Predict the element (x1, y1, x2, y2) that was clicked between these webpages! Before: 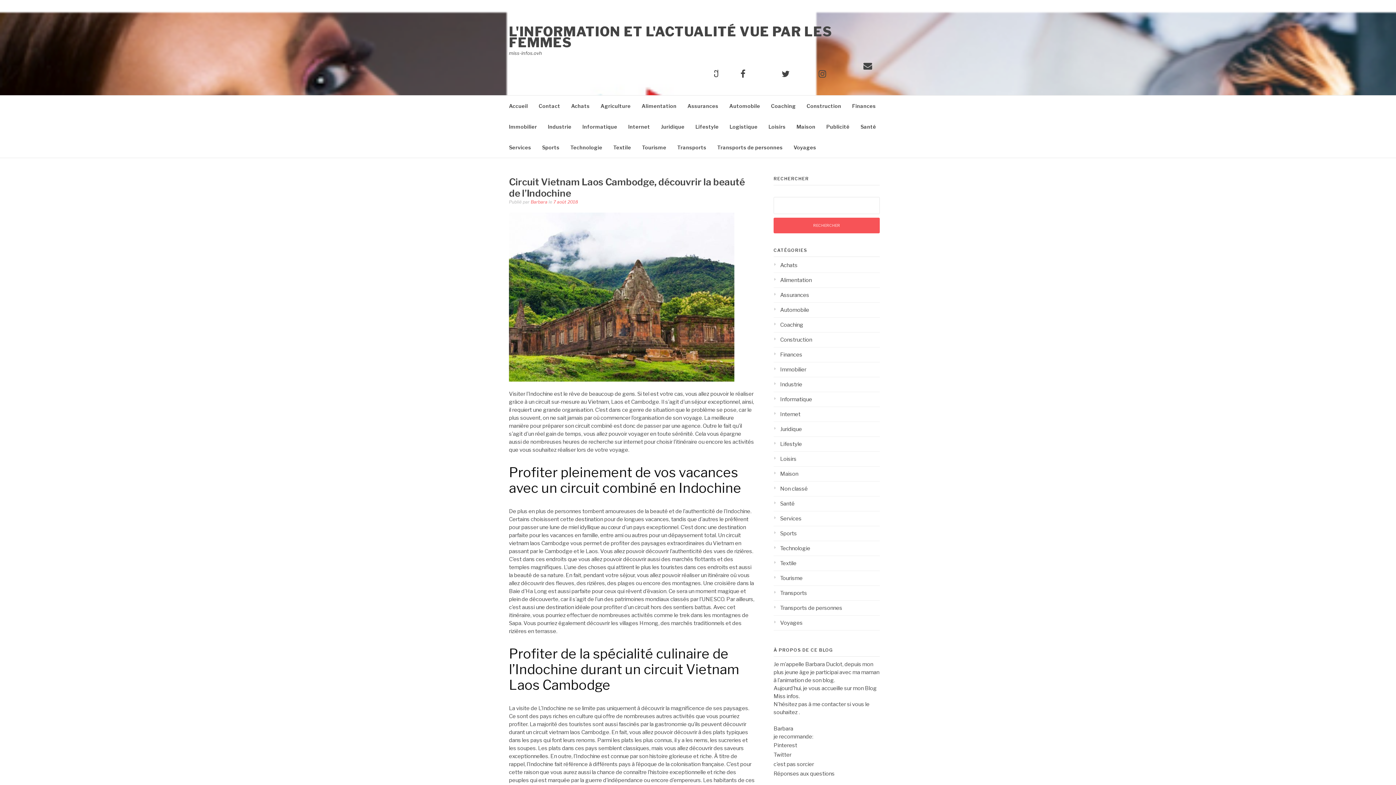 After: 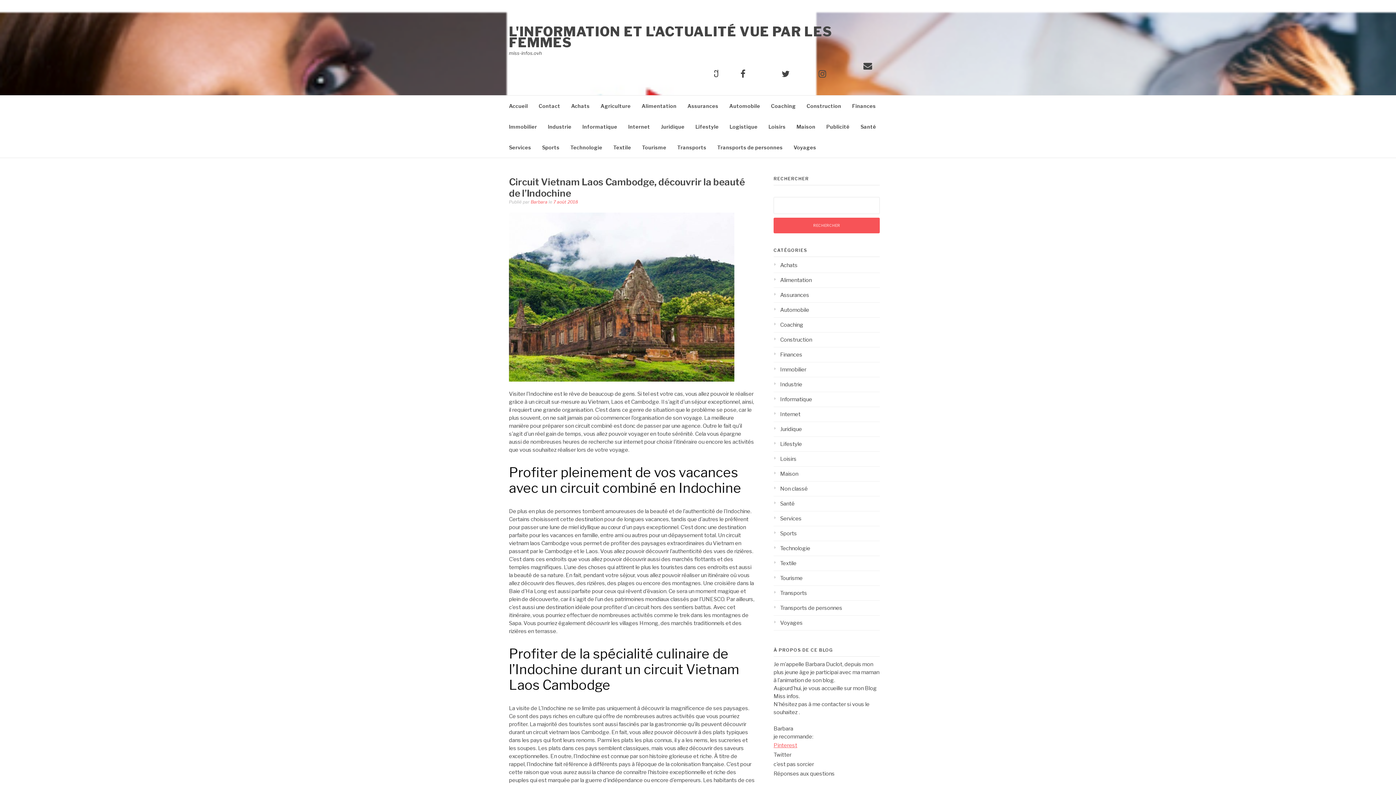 Action: label: Pinterest bbox: (773, 742, 797, 748)